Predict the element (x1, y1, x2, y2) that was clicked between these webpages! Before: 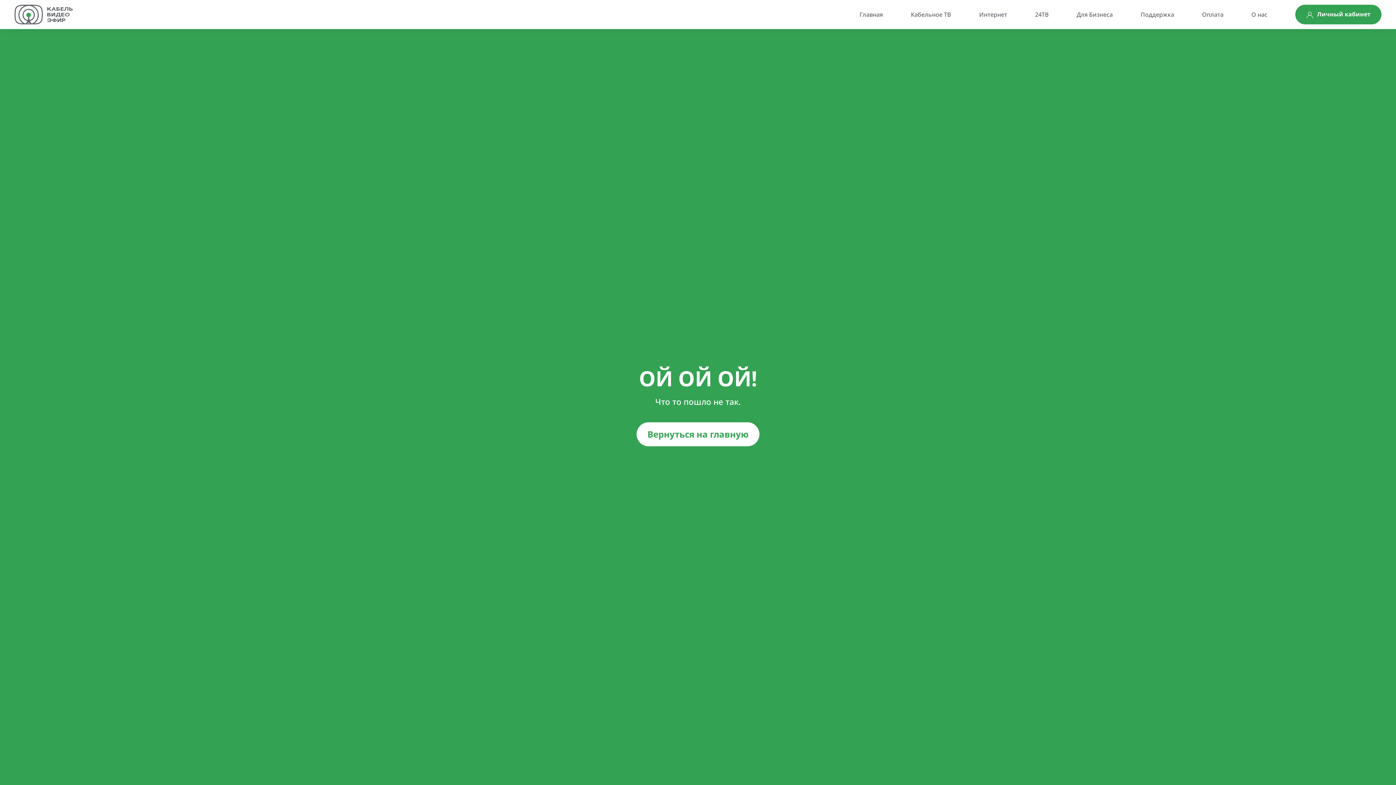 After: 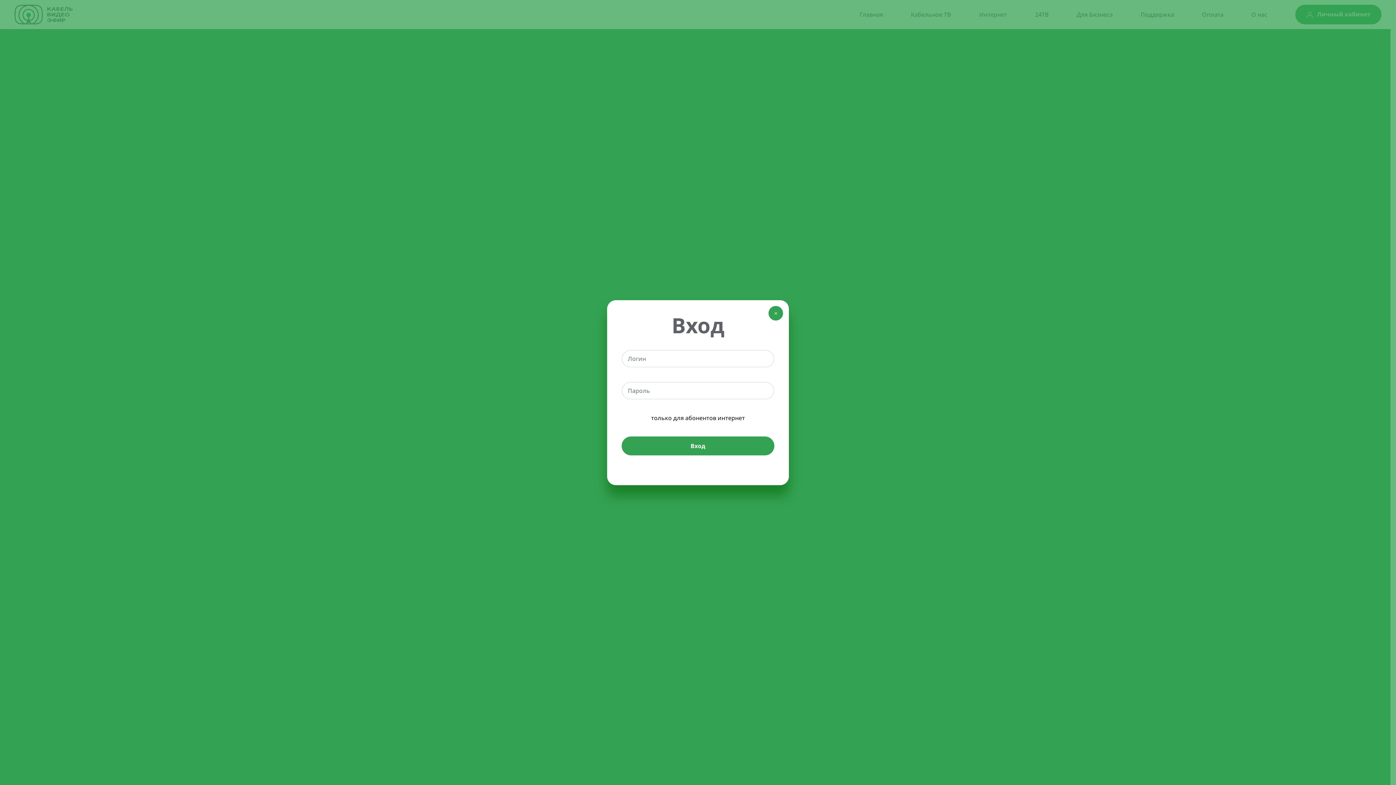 Action: bbox: (1295, 4, 1381, 24) label: Личный кабинет